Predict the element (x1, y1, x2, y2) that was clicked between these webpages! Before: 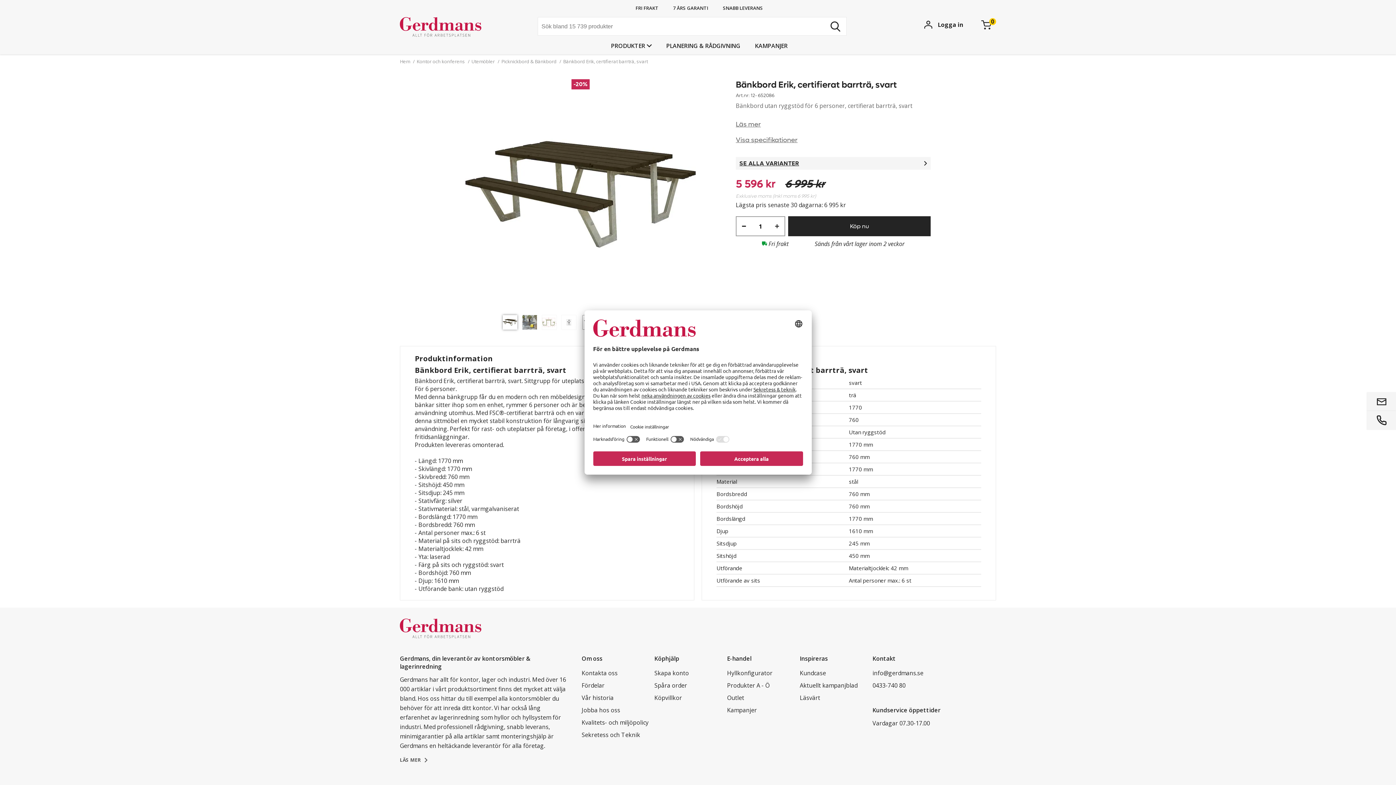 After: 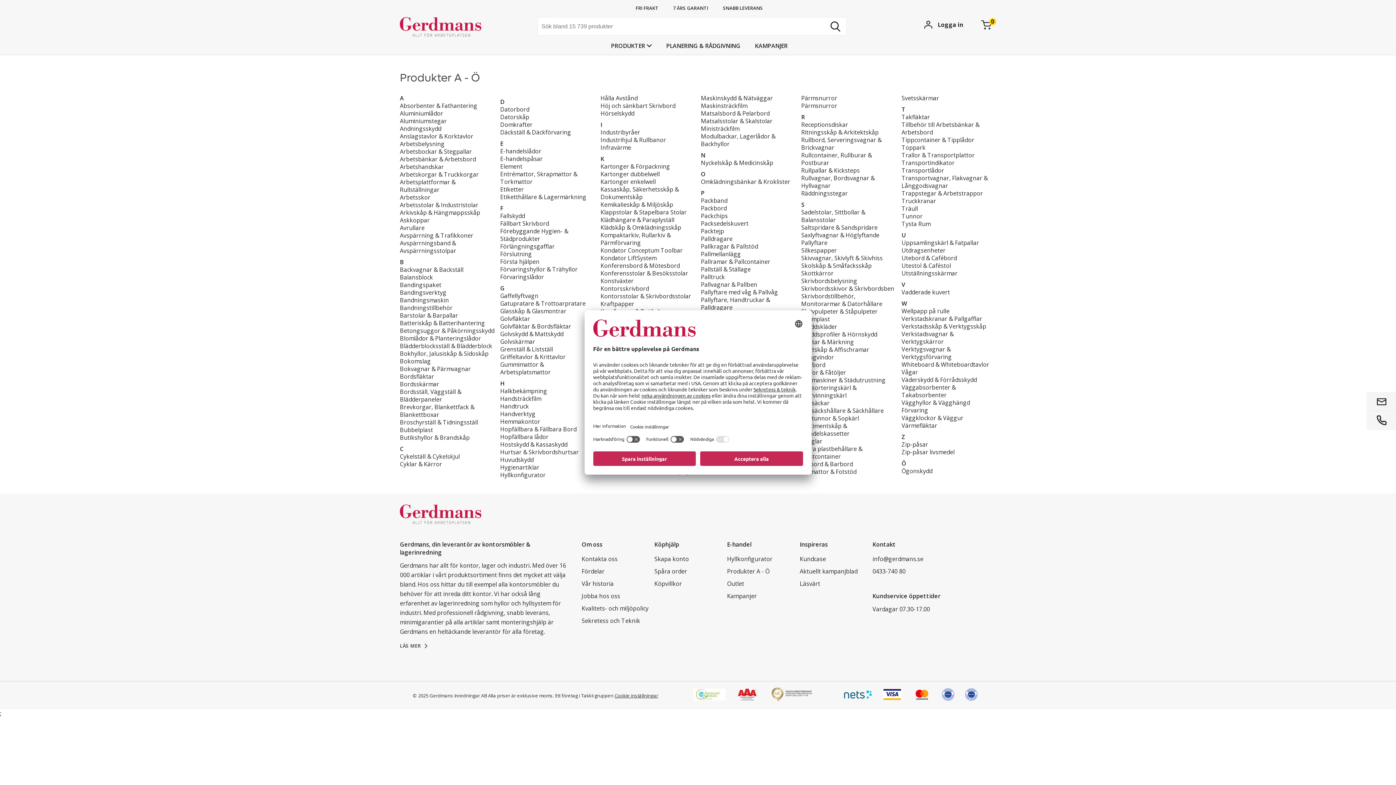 Action: label: Produkter A - Ö bbox: (727, 679, 800, 692)